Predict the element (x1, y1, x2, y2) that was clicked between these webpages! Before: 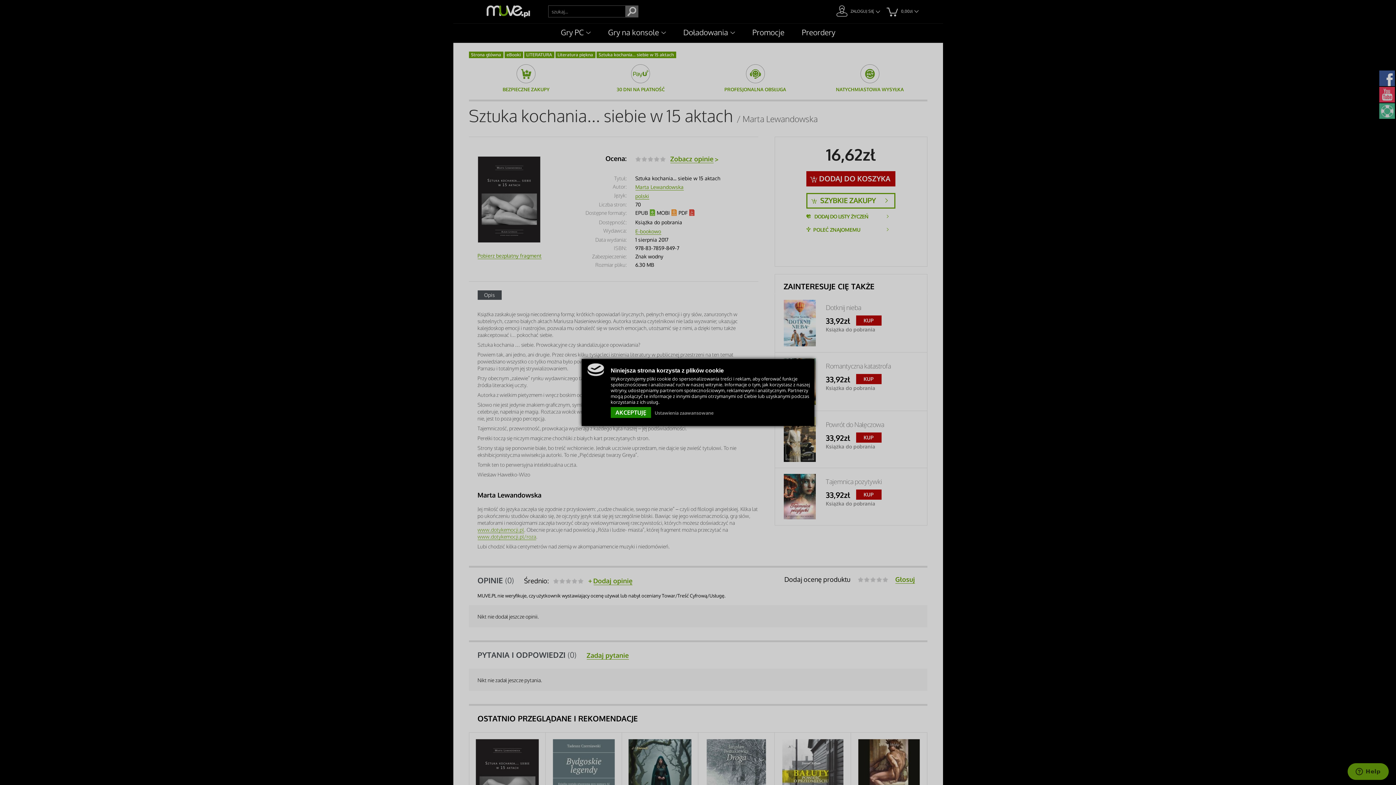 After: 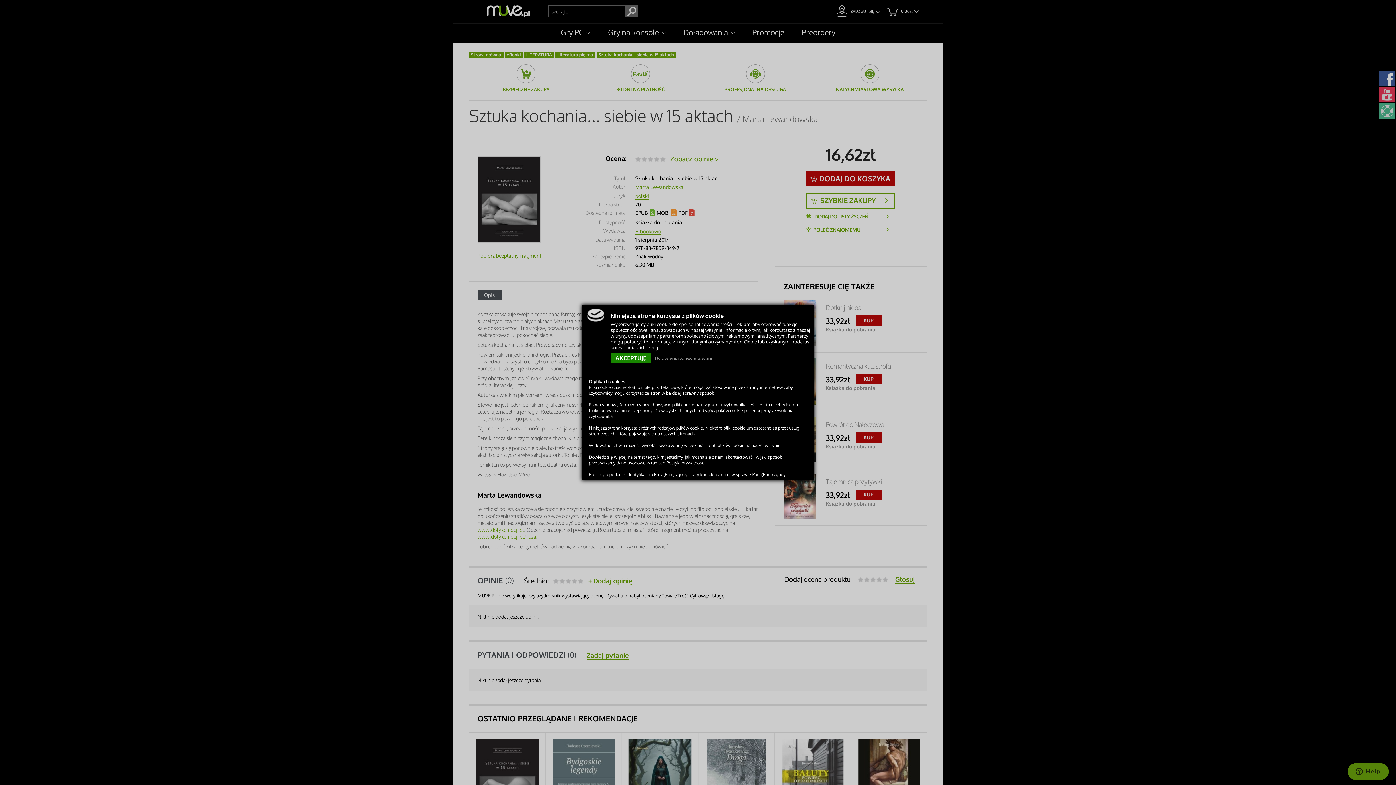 Action: label: Ustawienia zaawansowane bbox: (654, 410, 713, 416)